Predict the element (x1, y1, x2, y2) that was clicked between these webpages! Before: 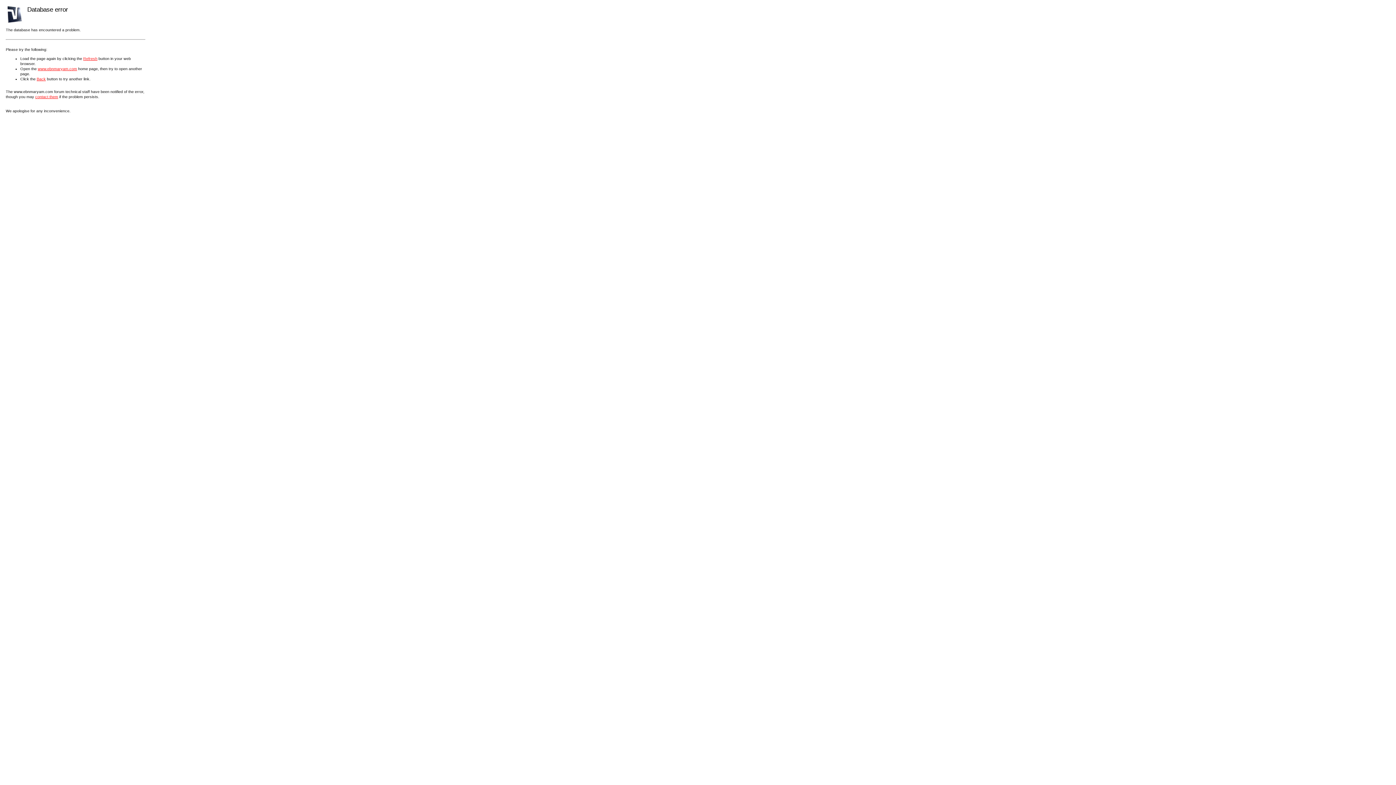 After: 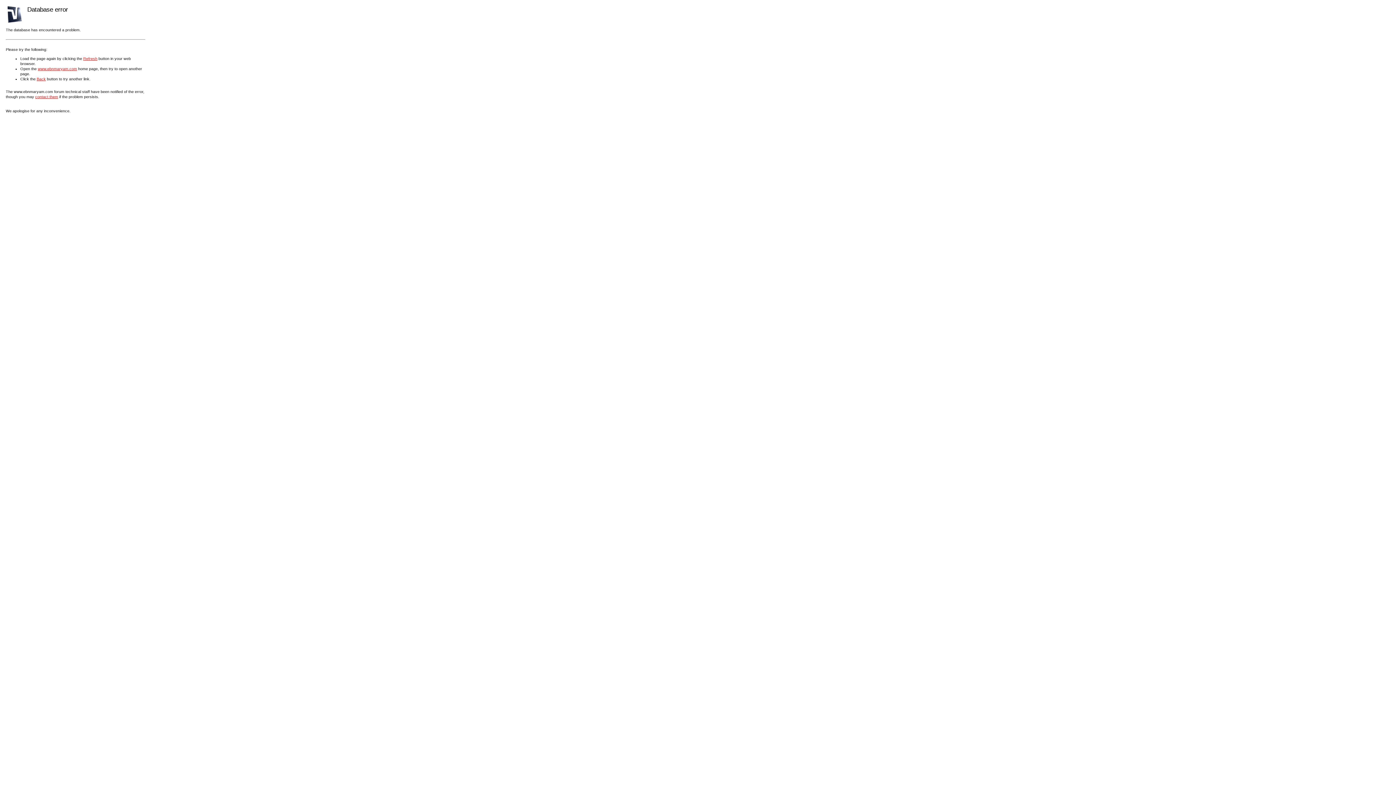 Action: label: contact them bbox: (35, 94, 58, 98)